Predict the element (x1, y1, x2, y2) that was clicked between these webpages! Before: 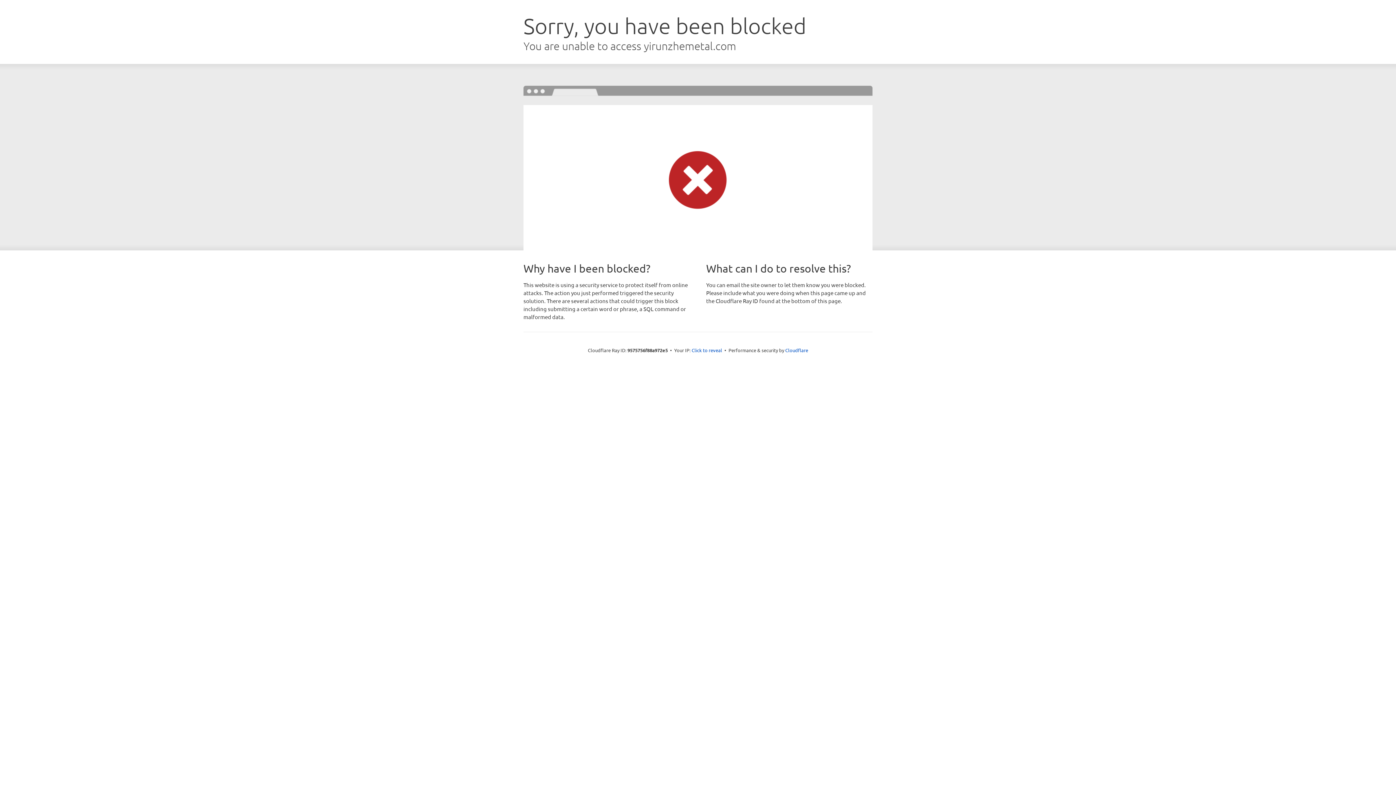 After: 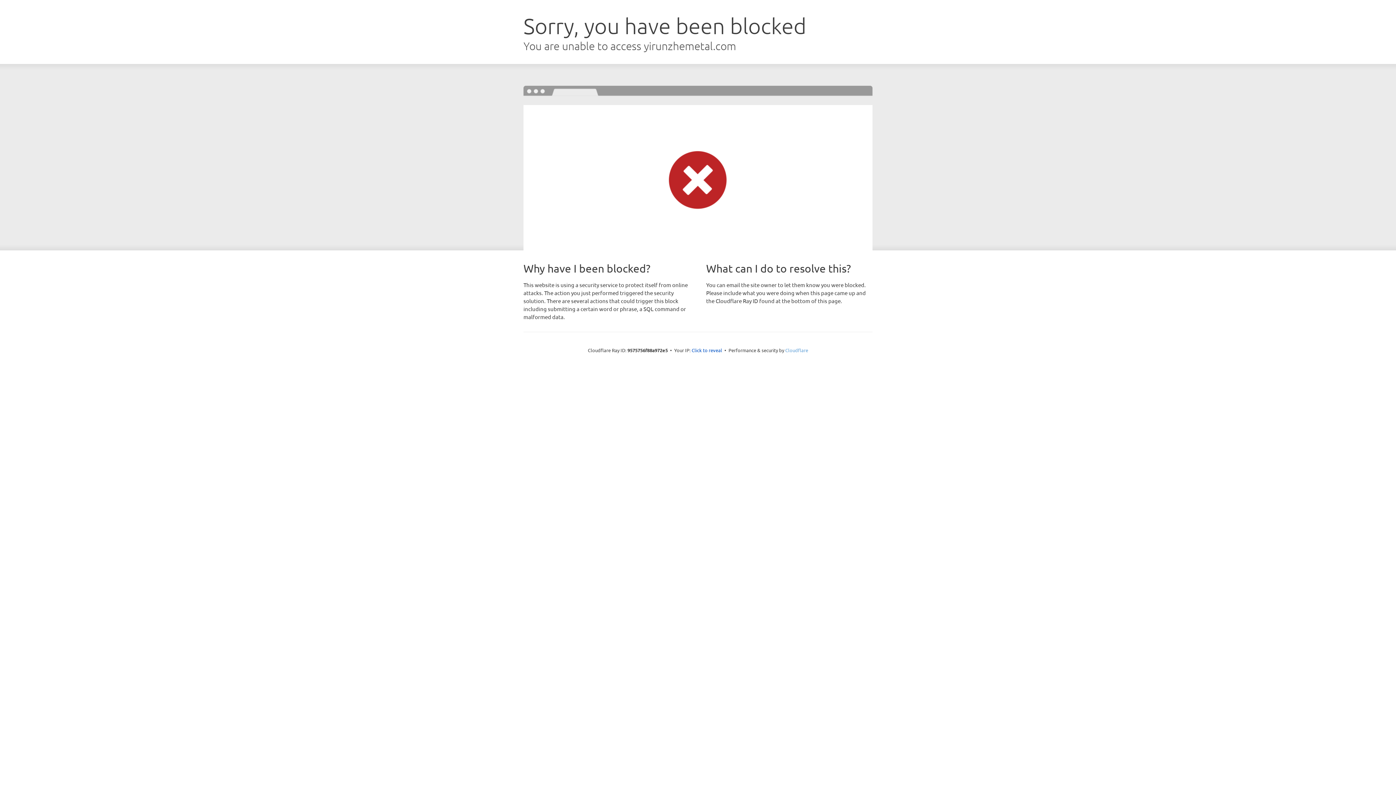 Action: label: Cloudflare bbox: (785, 347, 808, 353)